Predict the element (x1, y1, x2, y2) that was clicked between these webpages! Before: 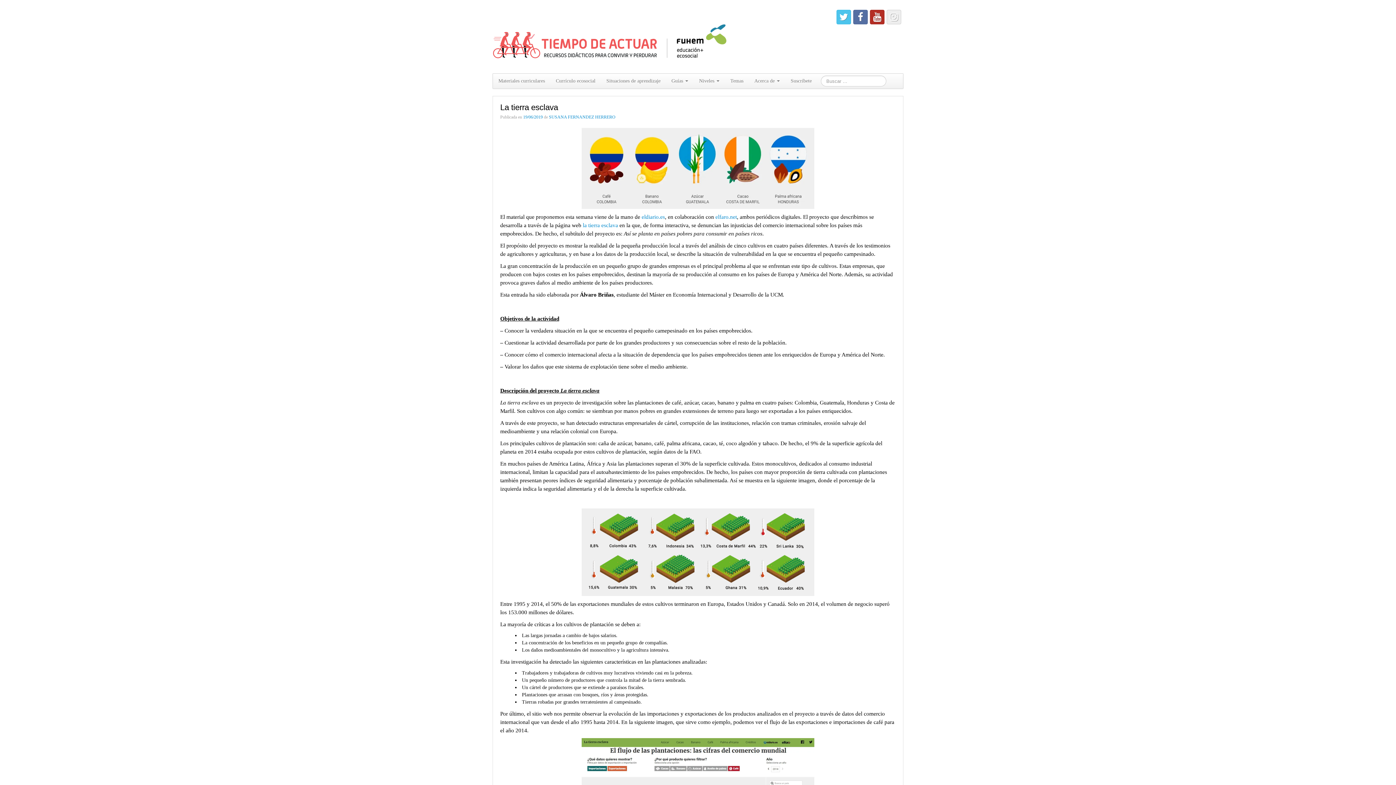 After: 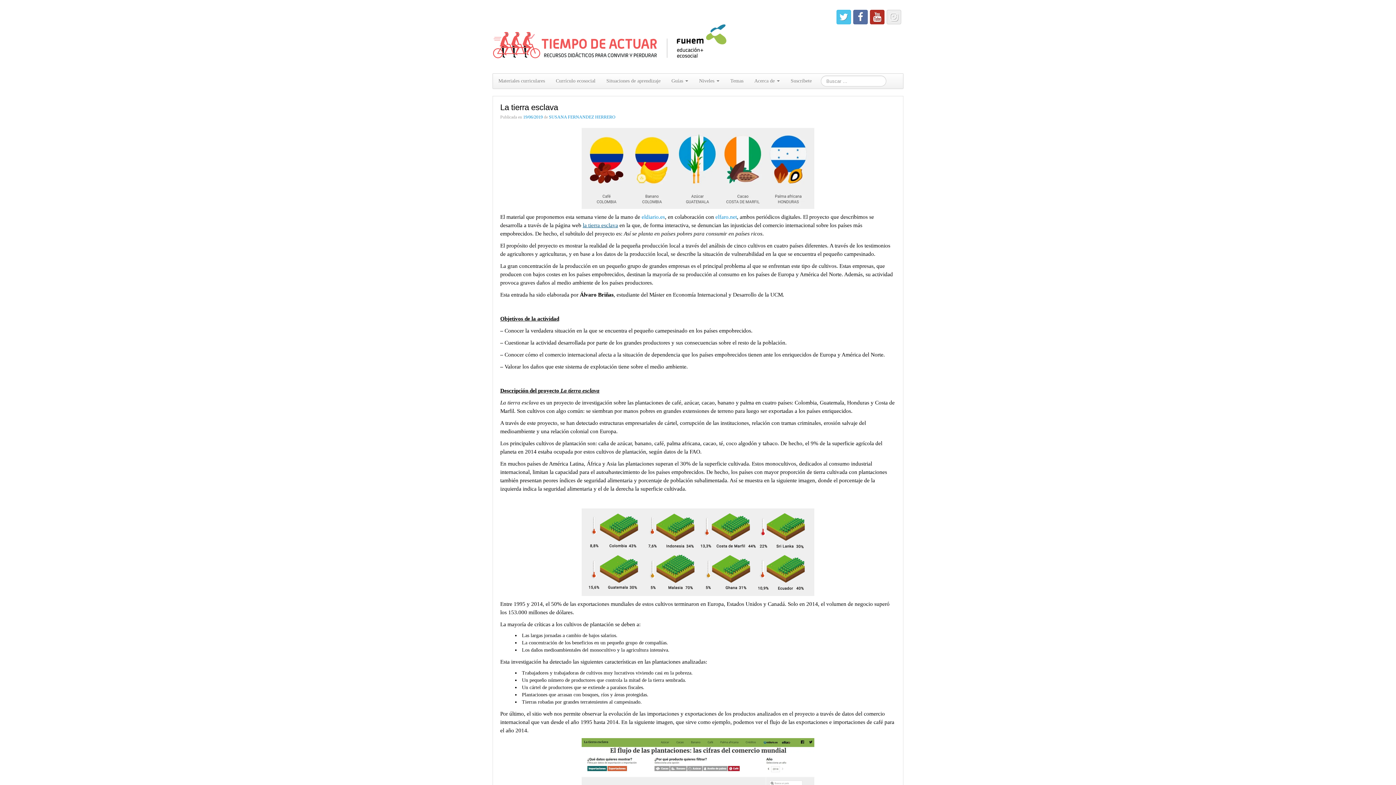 Action: label: la tierra esclava bbox: (582, 222, 618, 228)